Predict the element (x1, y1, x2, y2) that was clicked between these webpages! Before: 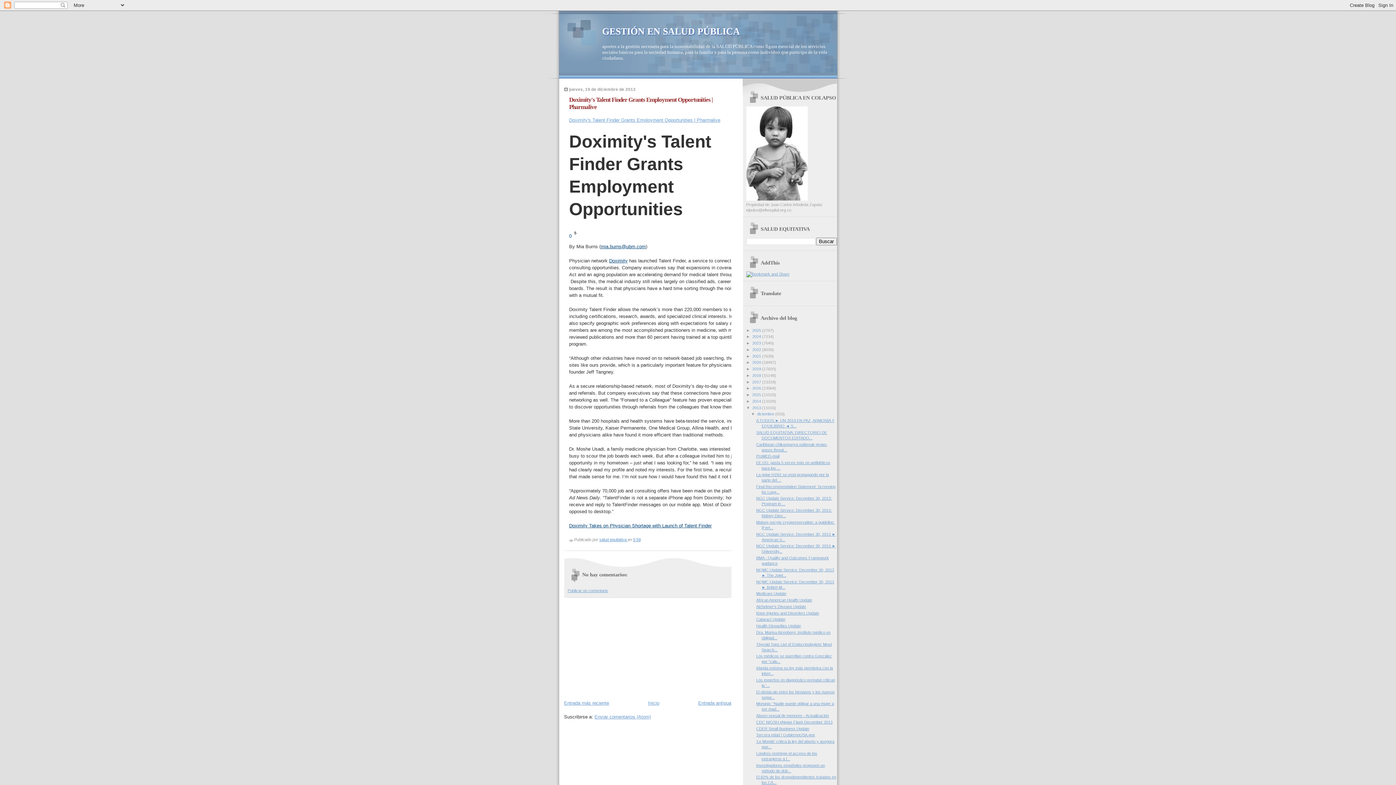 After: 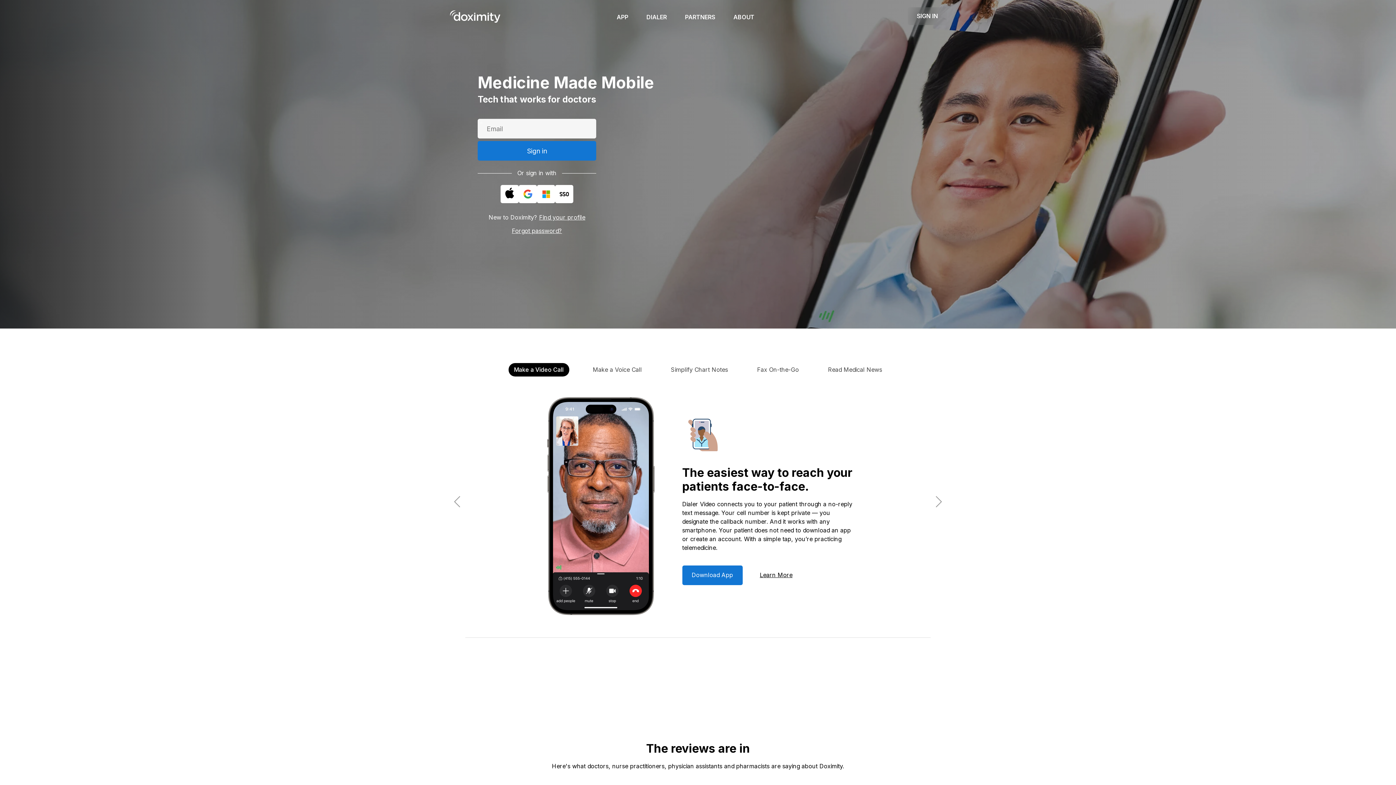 Action: label: Doximity bbox: (609, 258, 627, 263)